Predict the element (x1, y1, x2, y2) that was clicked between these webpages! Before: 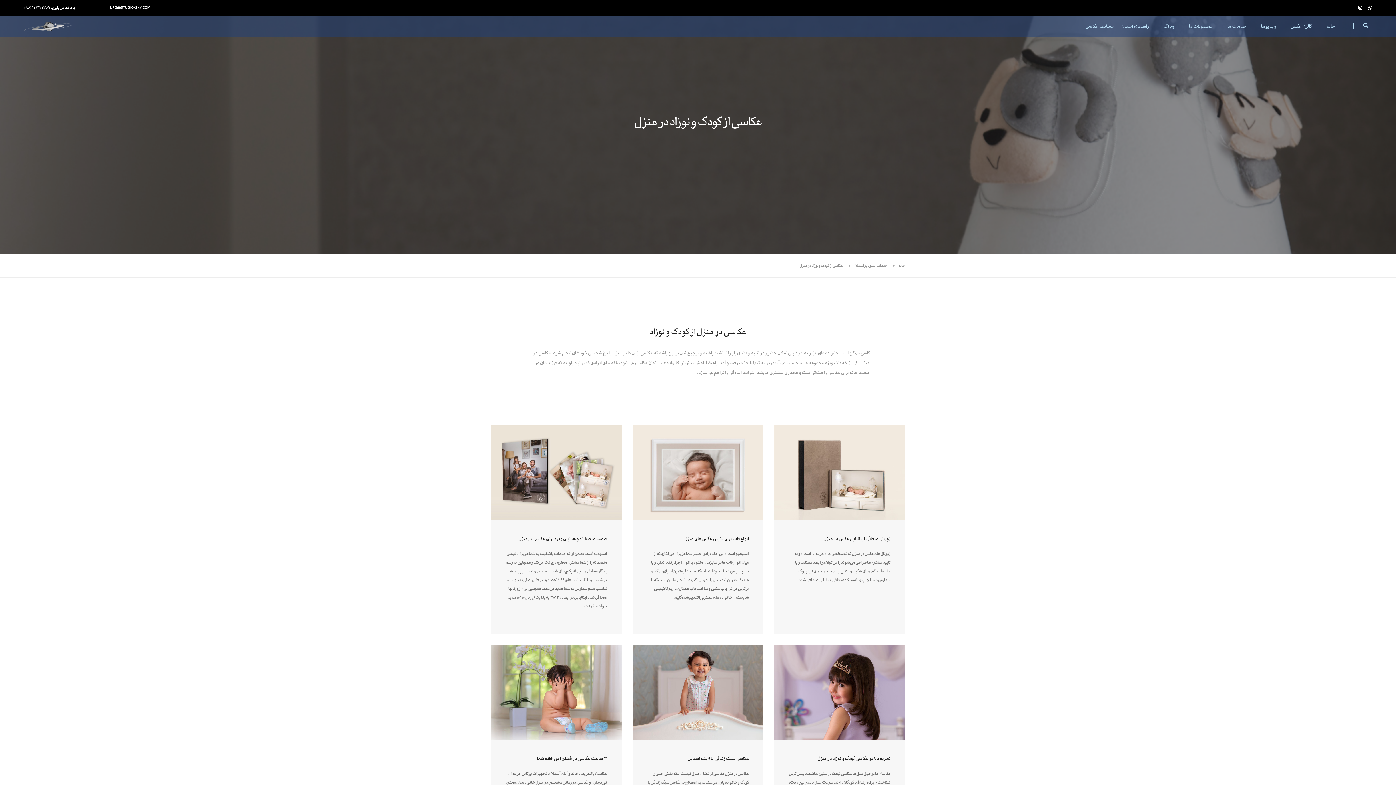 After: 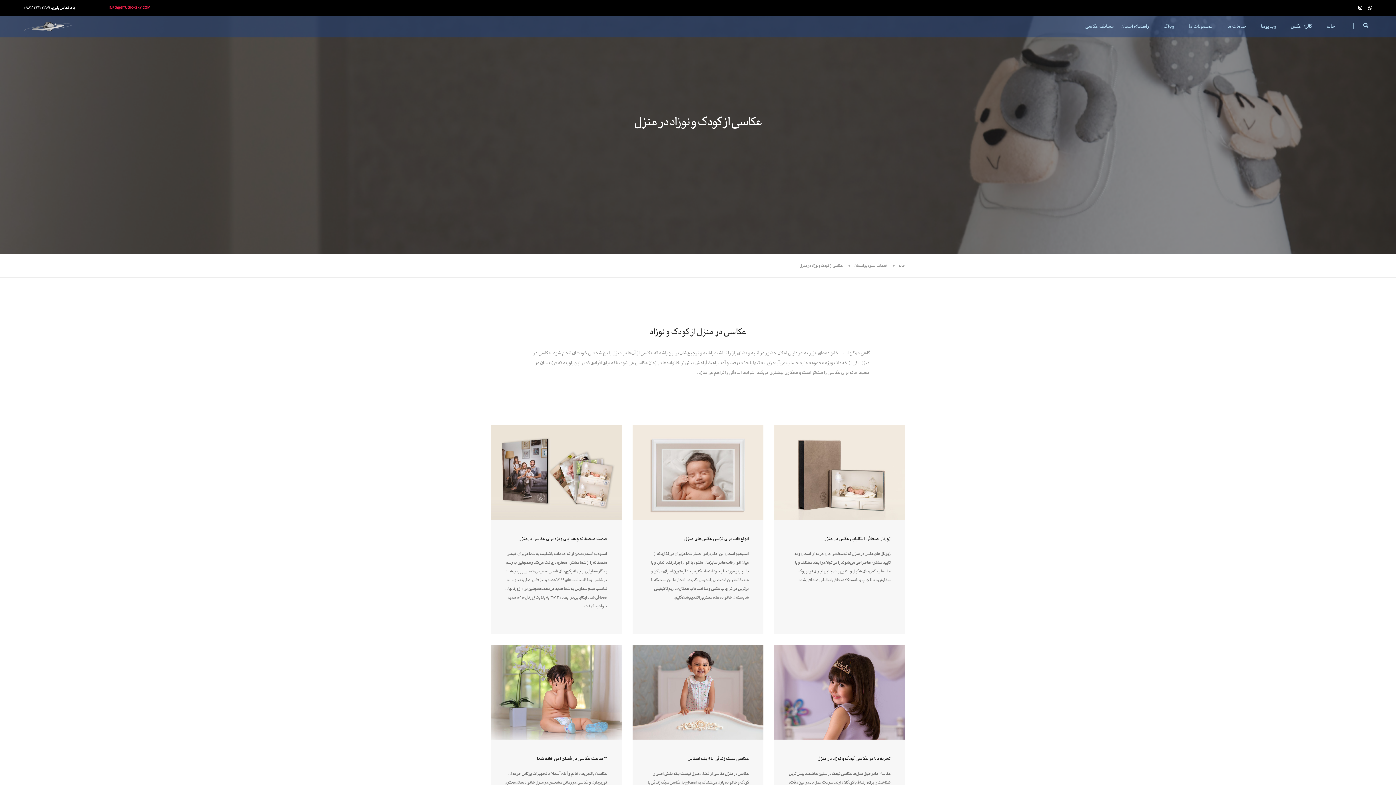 Action: label: INFO@STUDIO-SKY.COM bbox: (108, 3, 150, 12)